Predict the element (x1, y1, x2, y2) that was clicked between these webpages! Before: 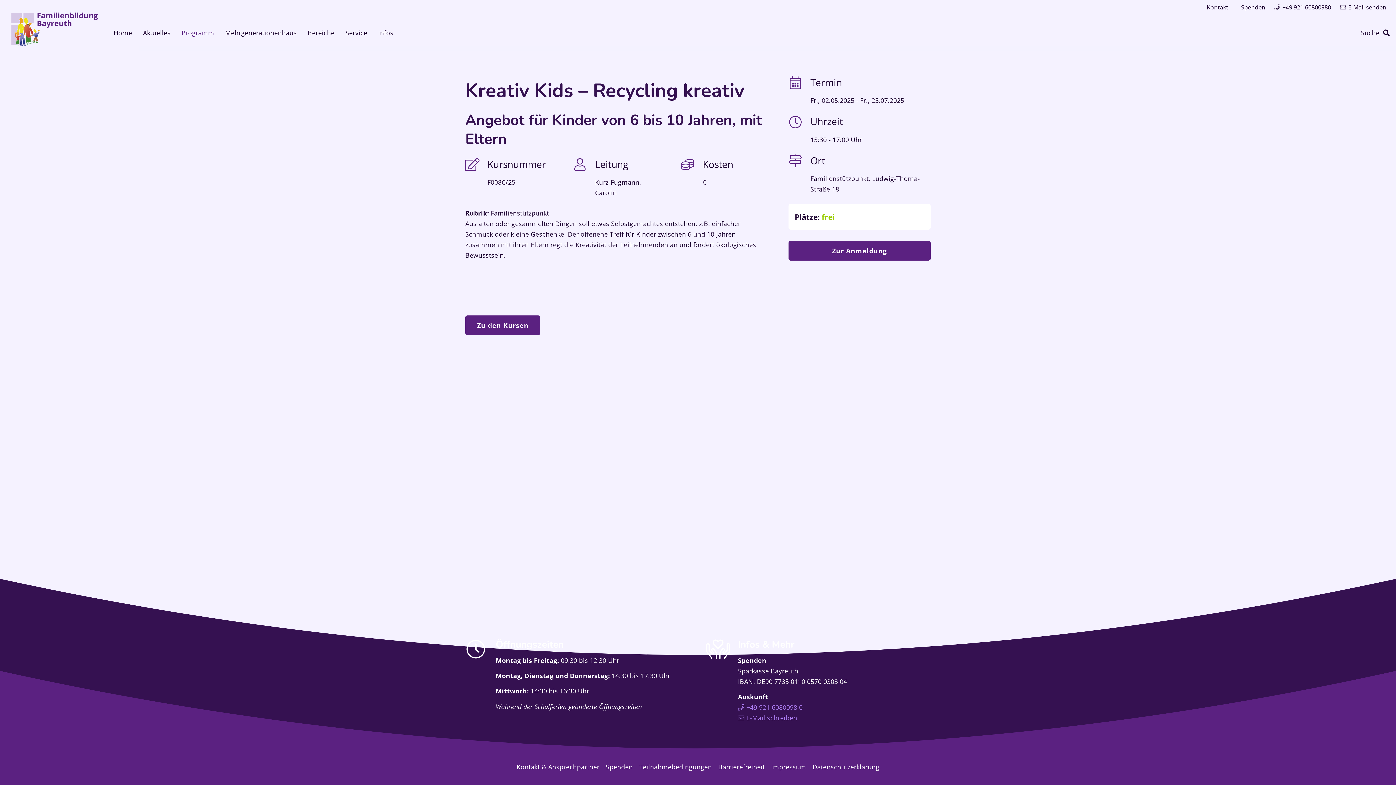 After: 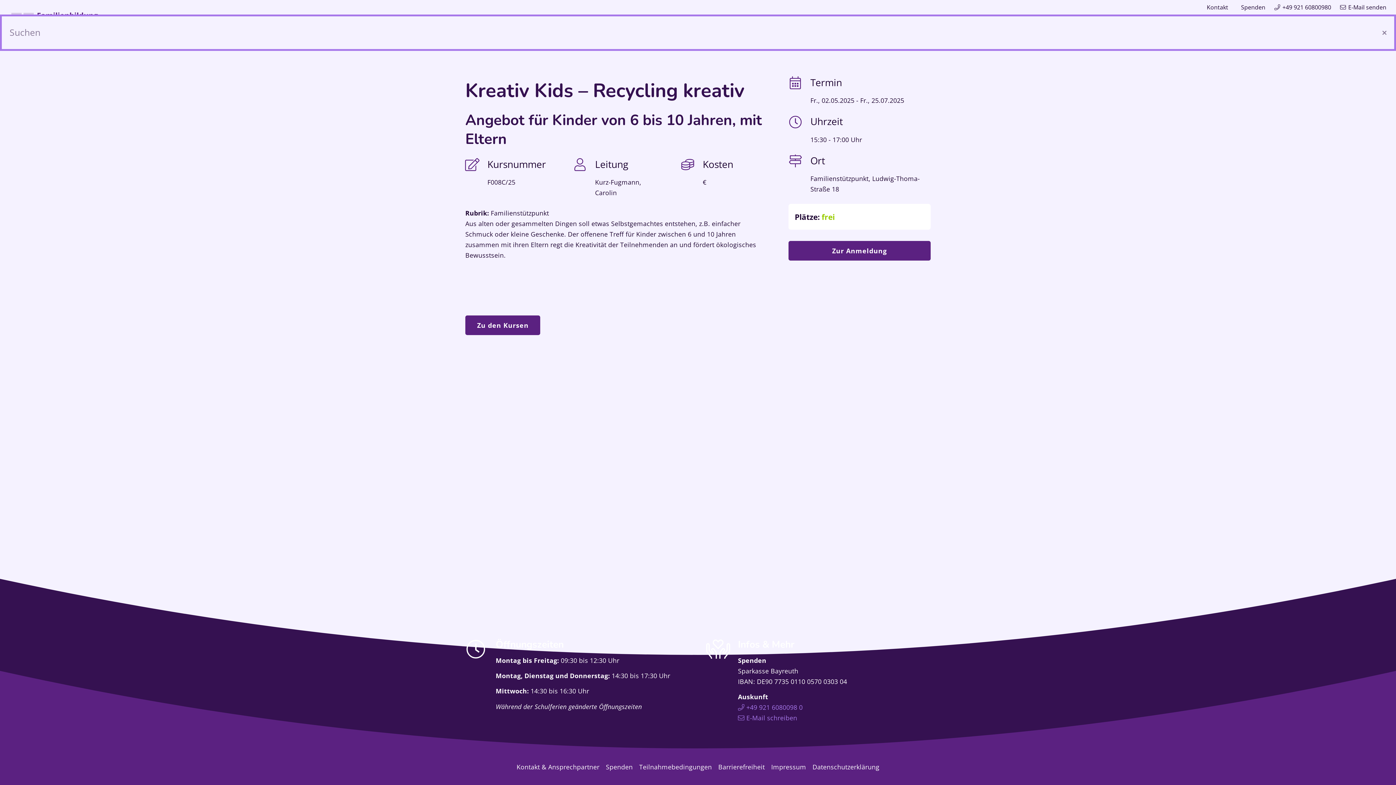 Action: bbox: (1361, 23, 1390, 41) label: Suchen